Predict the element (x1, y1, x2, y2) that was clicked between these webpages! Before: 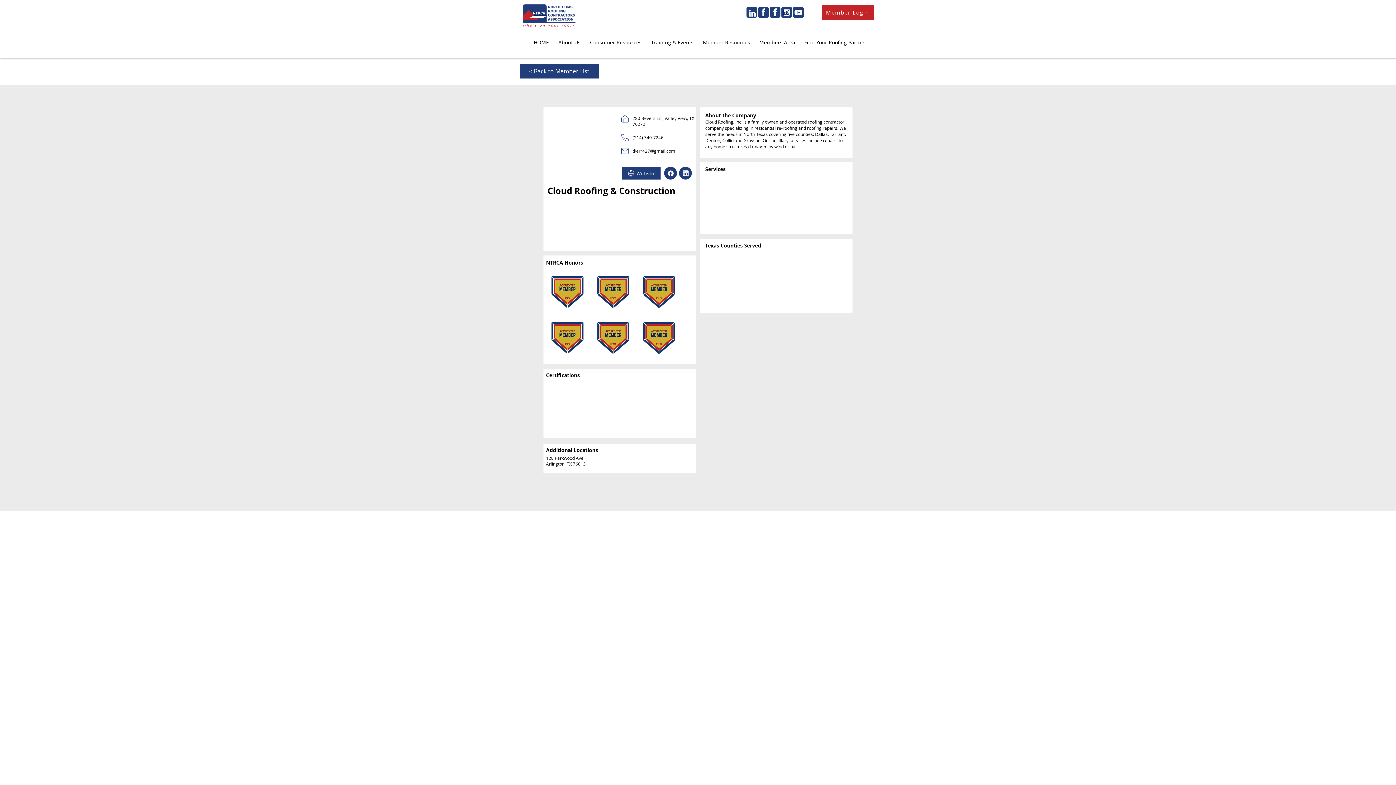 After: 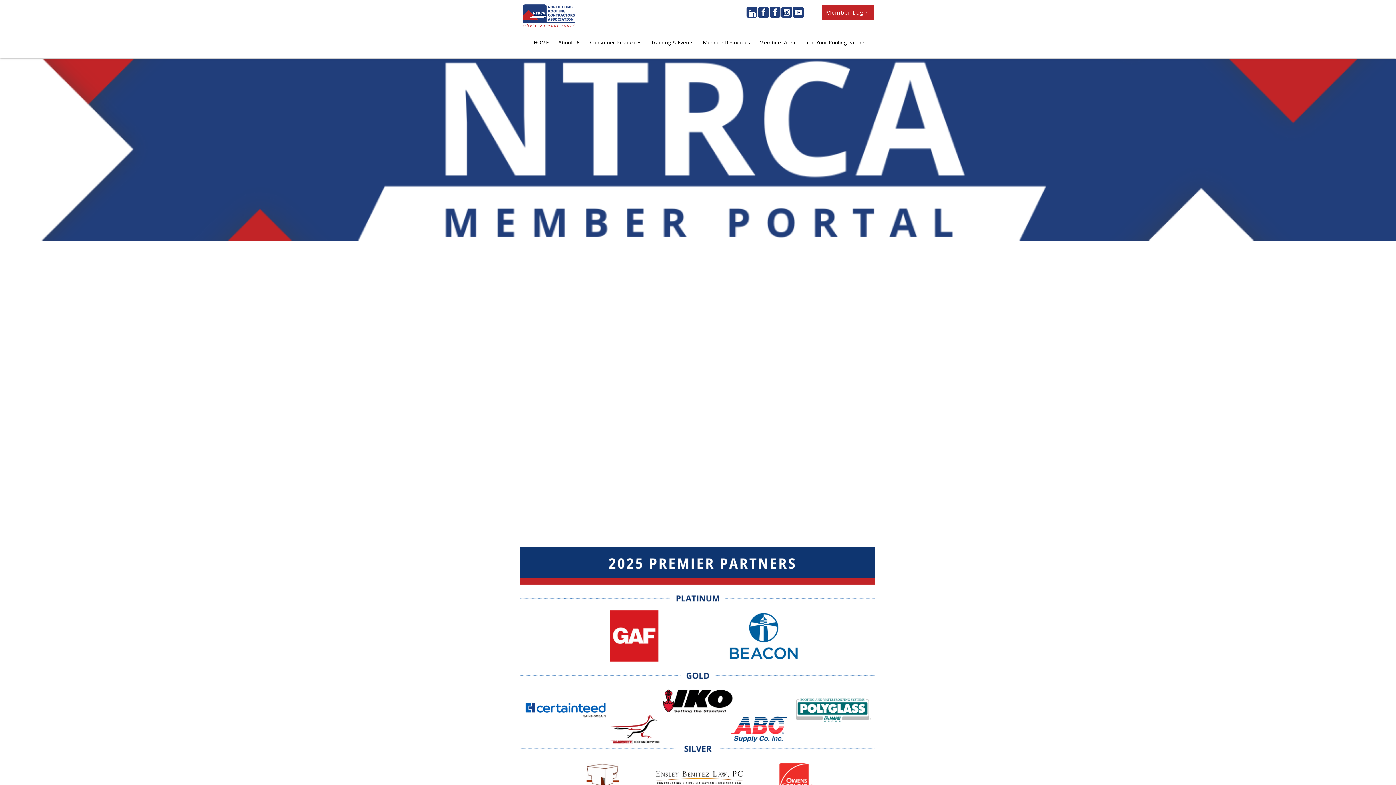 Action: bbox: (822, 5, 874, 19) label: Member Login